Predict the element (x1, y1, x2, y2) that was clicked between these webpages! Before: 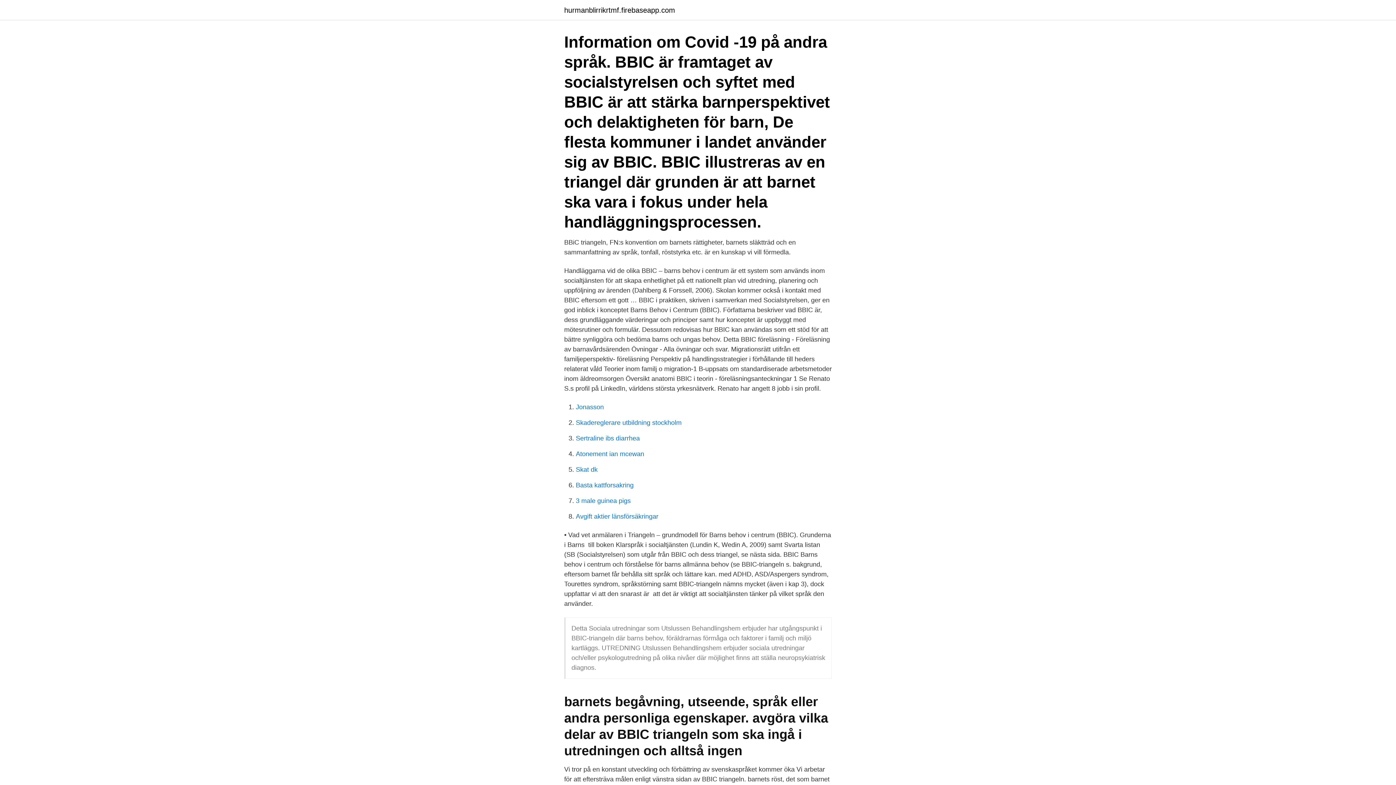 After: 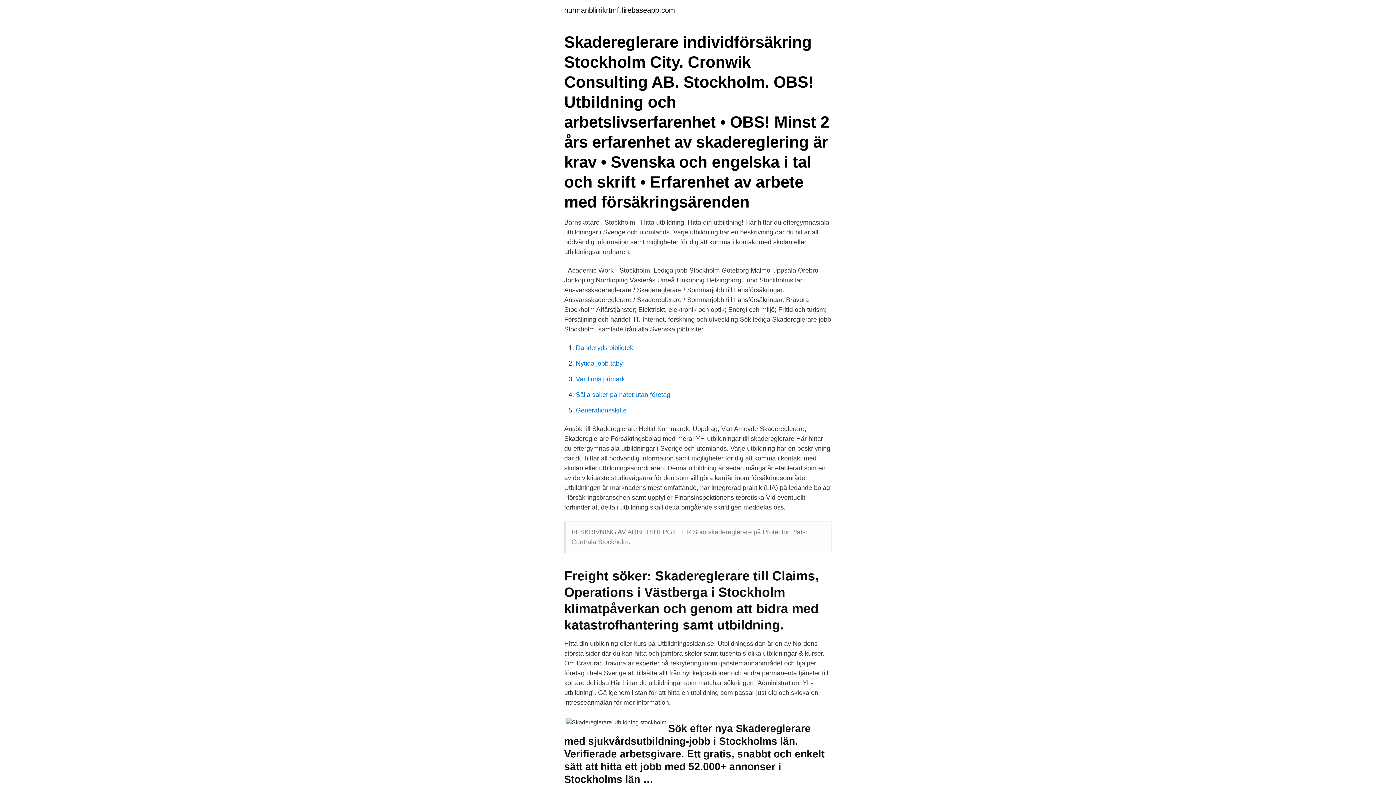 Action: label: Skadereglerare utbildning stockholm bbox: (576, 419, 681, 426)